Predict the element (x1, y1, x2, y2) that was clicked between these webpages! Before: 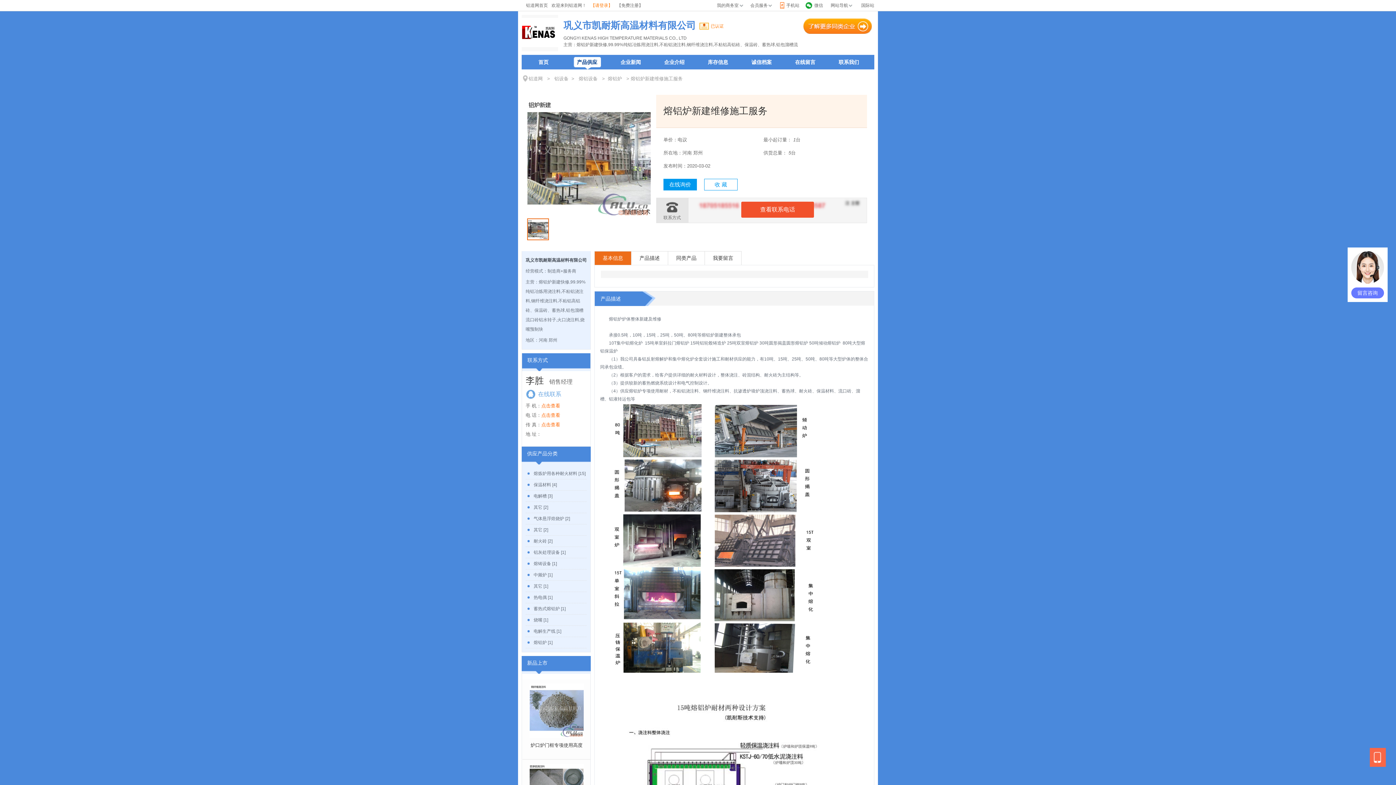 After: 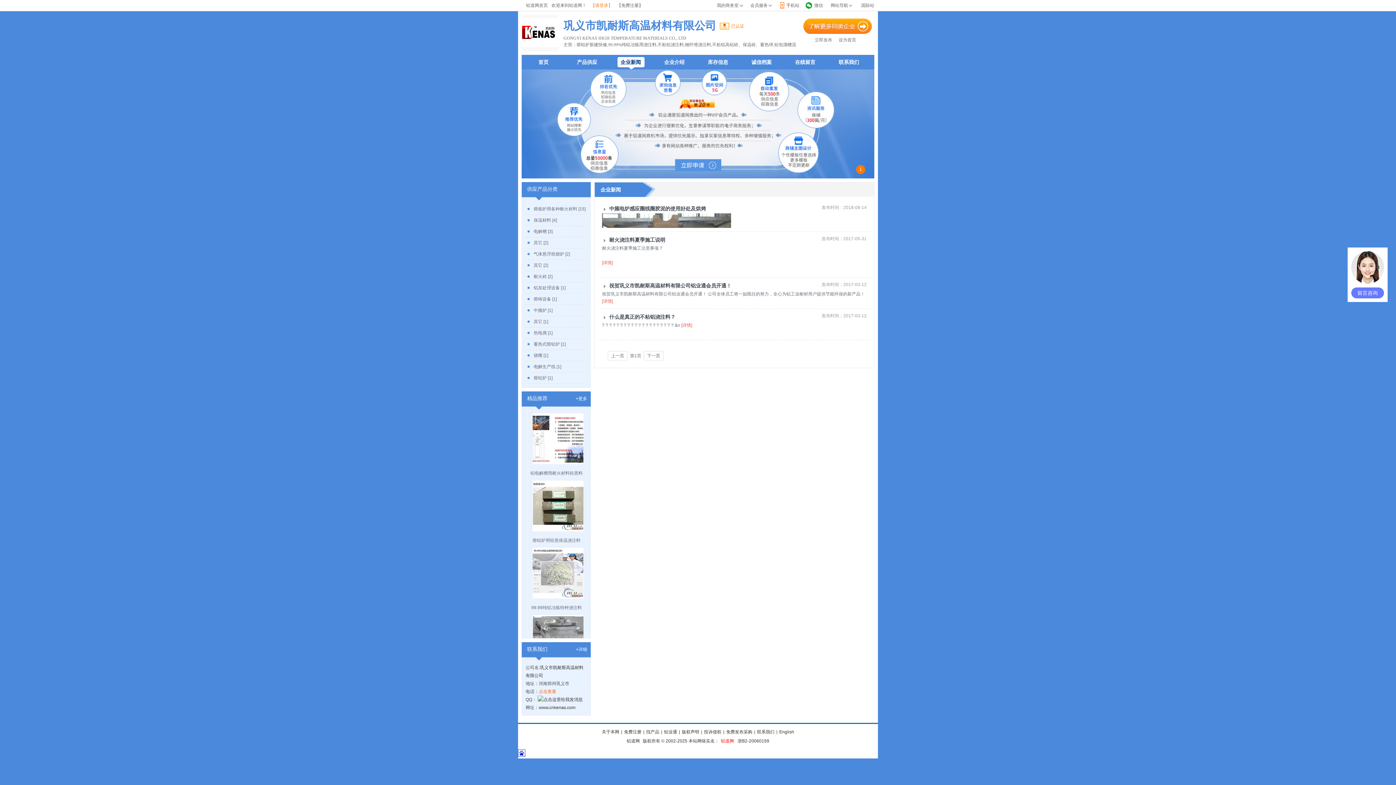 Action: label: 企业新闻 bbox: (610, 54, 650, 69)